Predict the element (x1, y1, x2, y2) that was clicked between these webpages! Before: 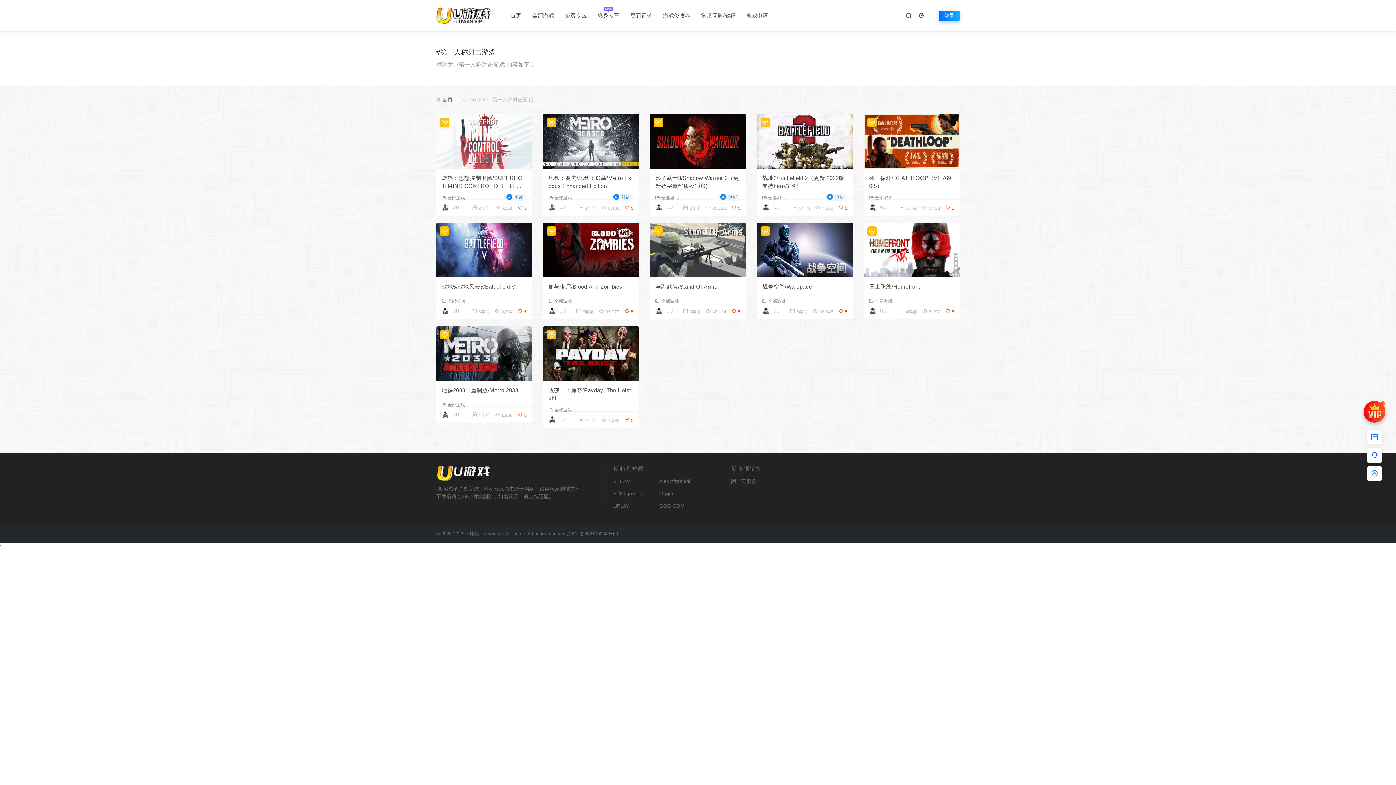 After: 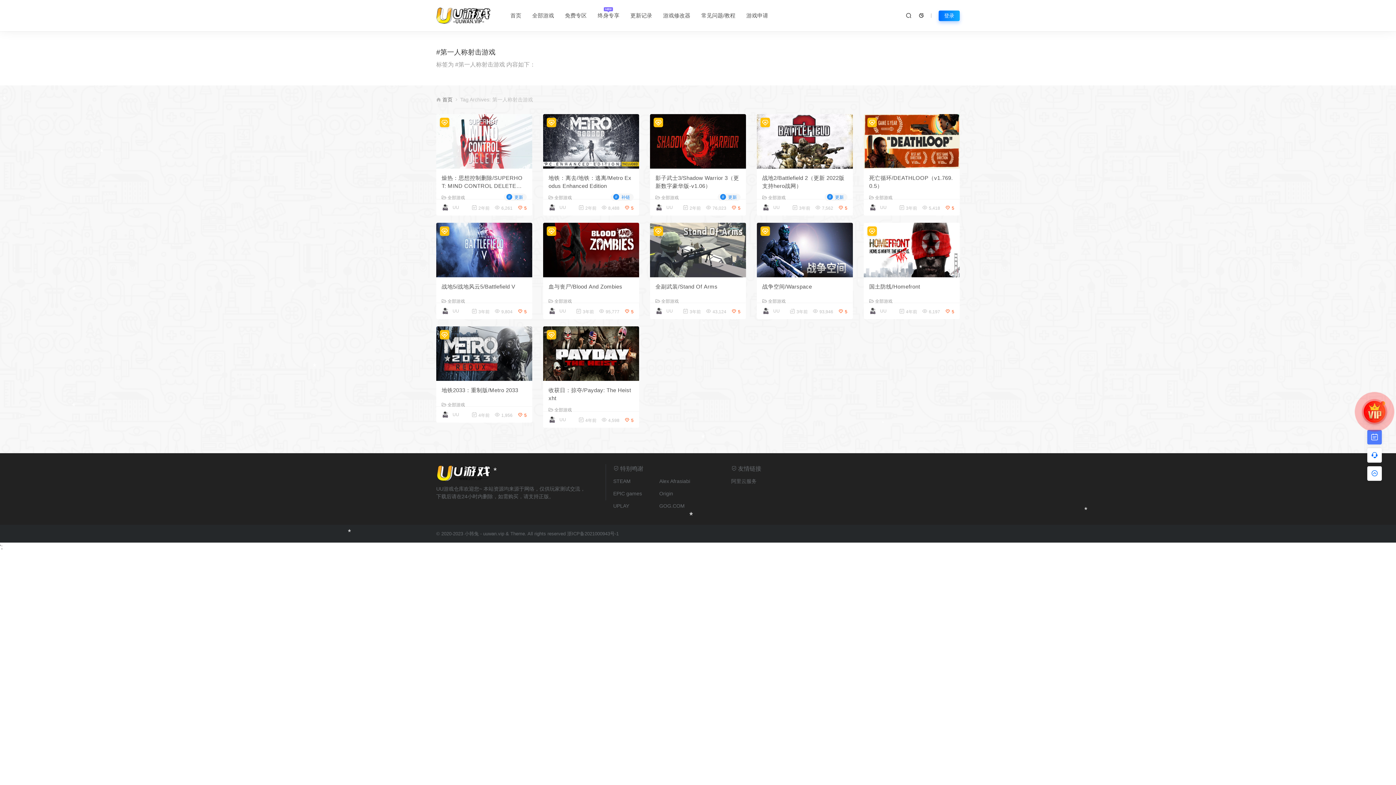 Action: bbox: (1367, 430, 1382, 445)